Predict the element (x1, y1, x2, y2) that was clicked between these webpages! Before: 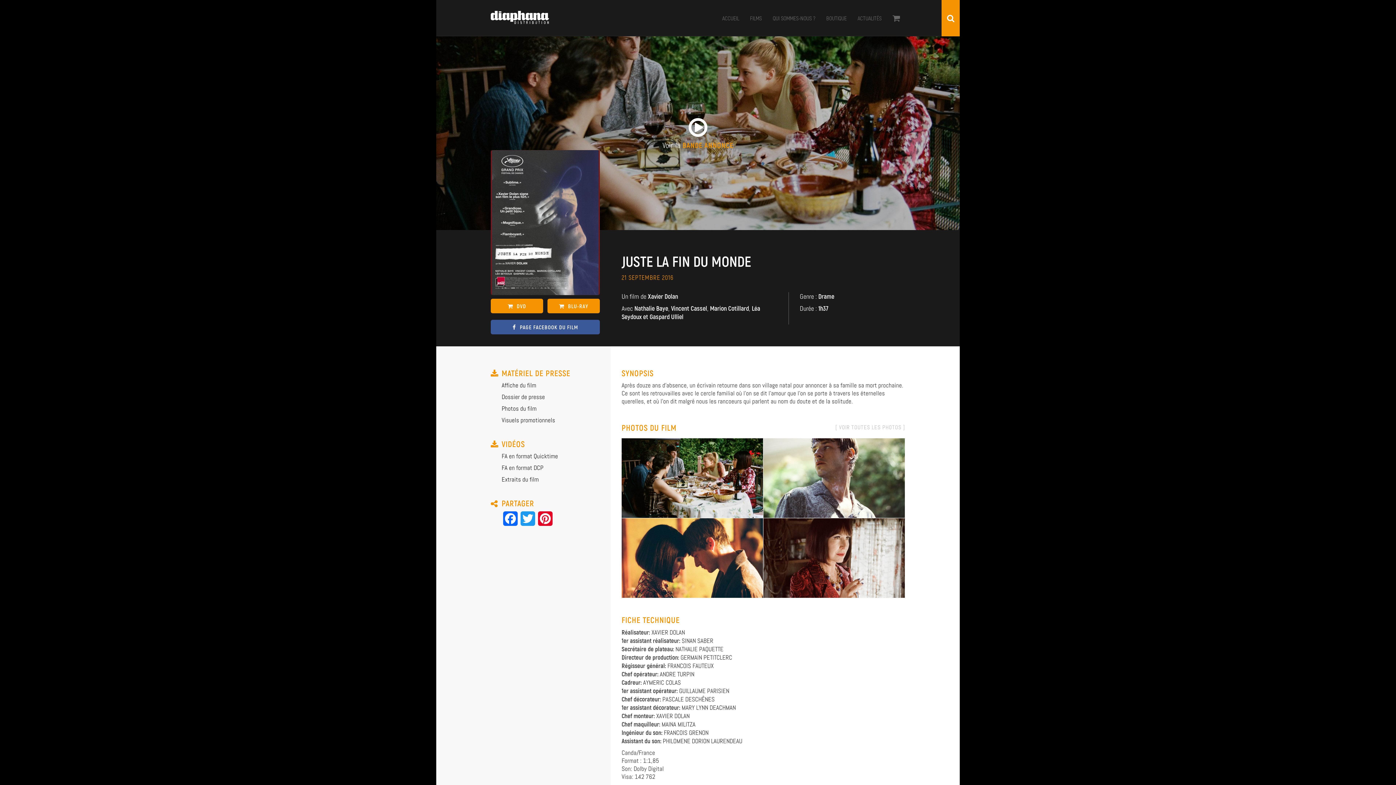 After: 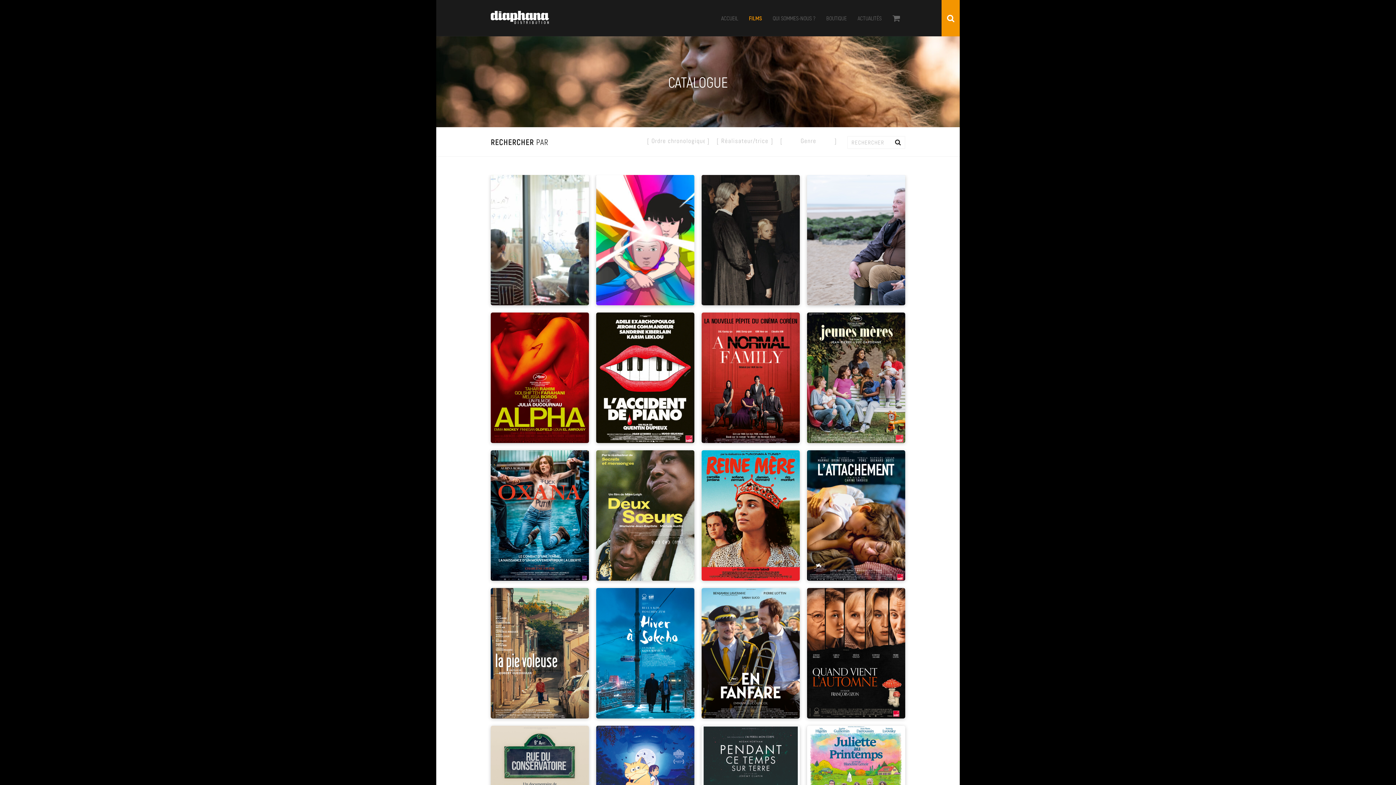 Action: bbox: (744, 10, 767, 25) label: FILMS